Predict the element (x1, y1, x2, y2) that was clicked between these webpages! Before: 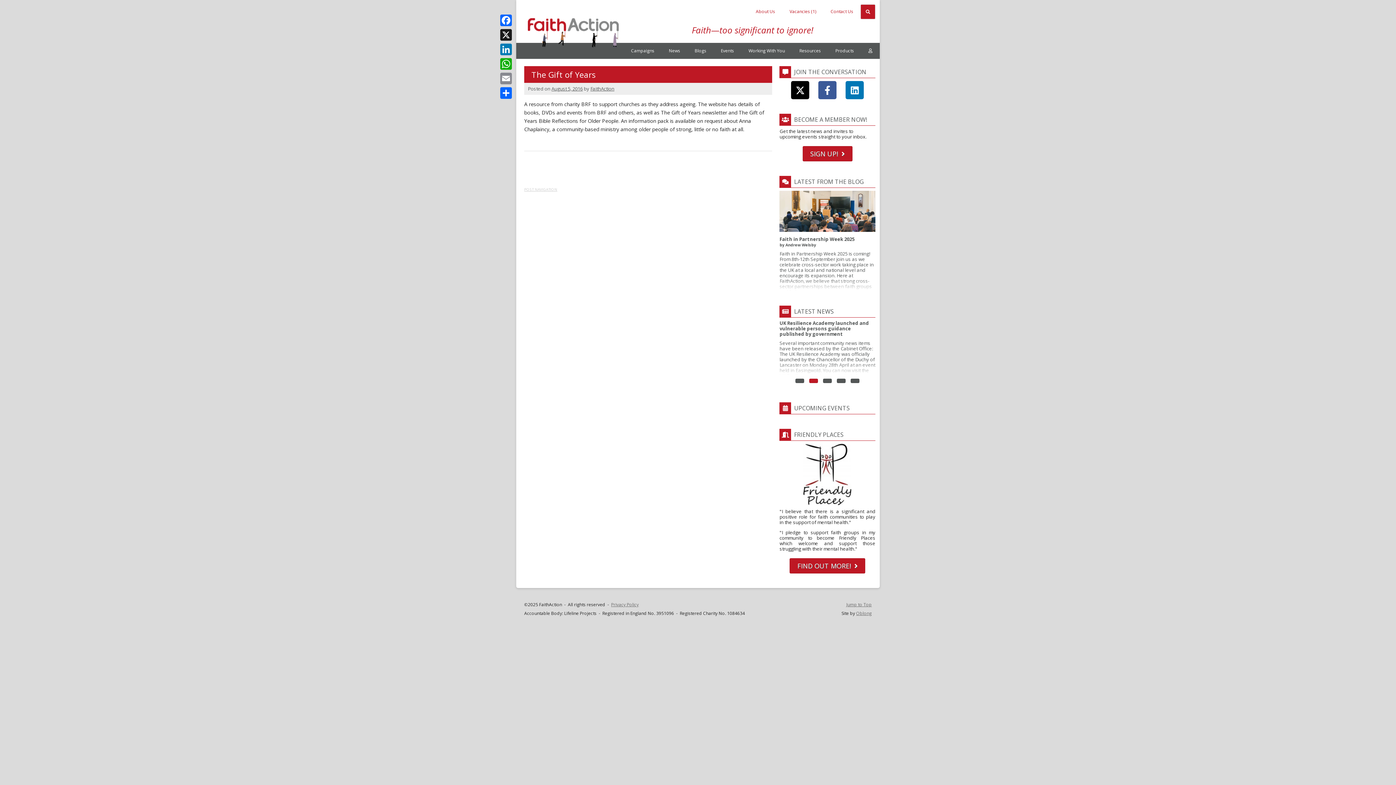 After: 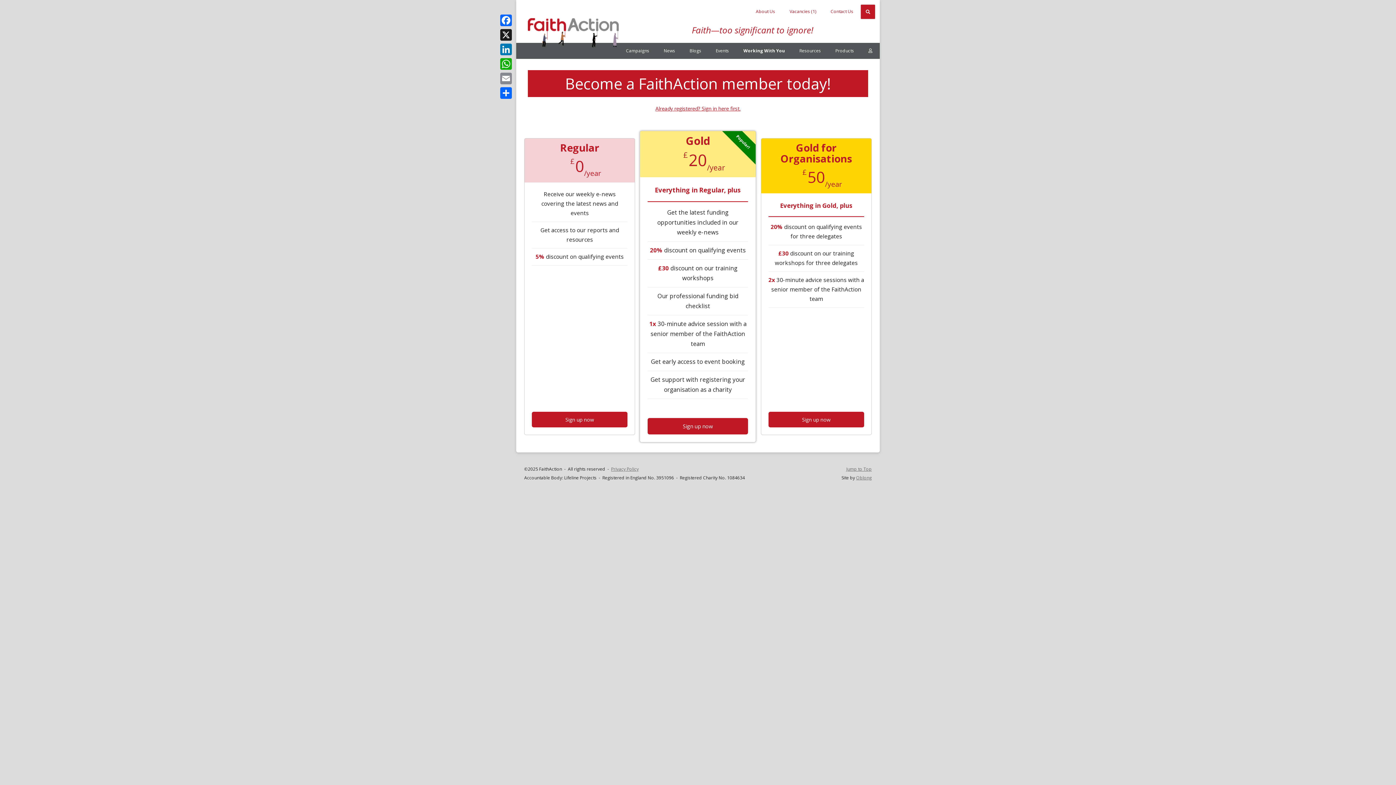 Action: label: SIGN UP! bbox: (802, 146, 852, 161)